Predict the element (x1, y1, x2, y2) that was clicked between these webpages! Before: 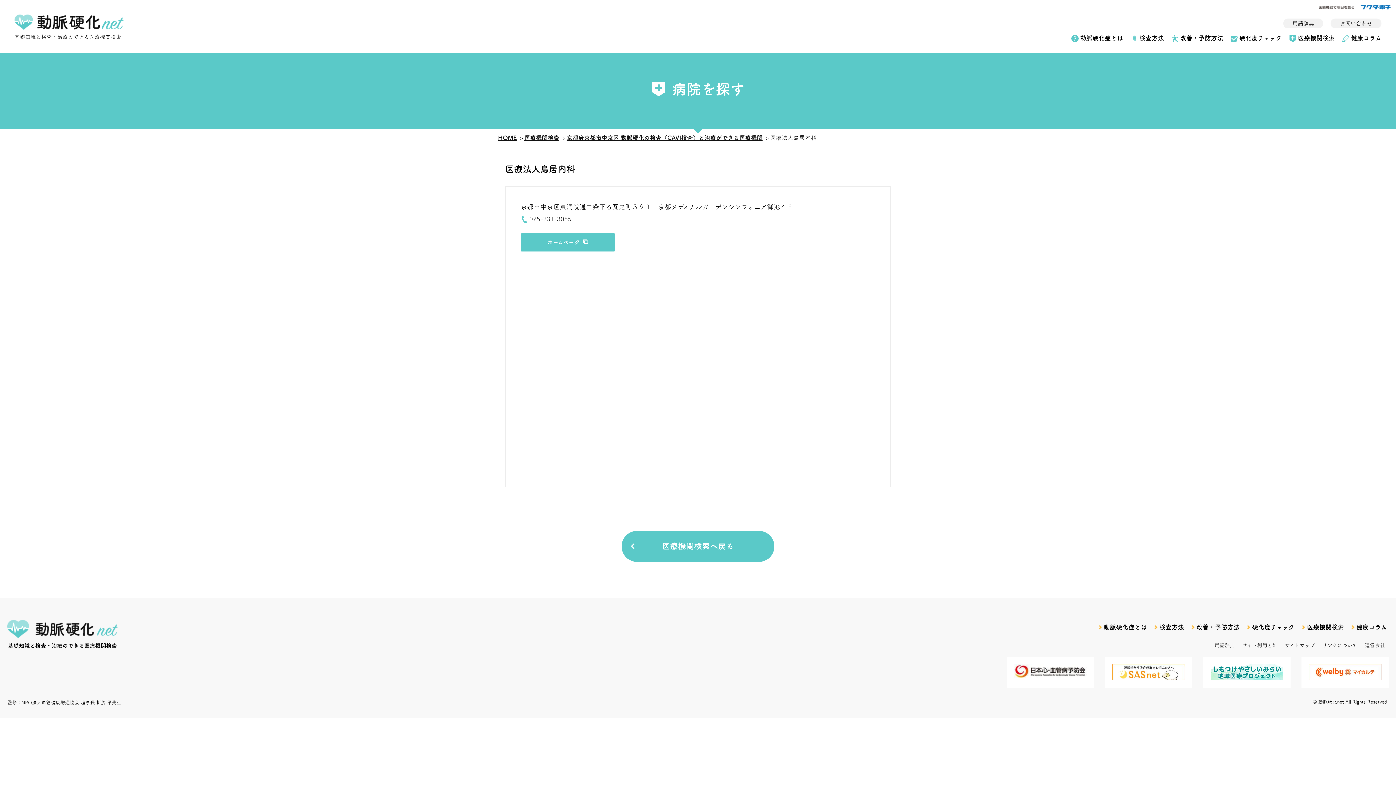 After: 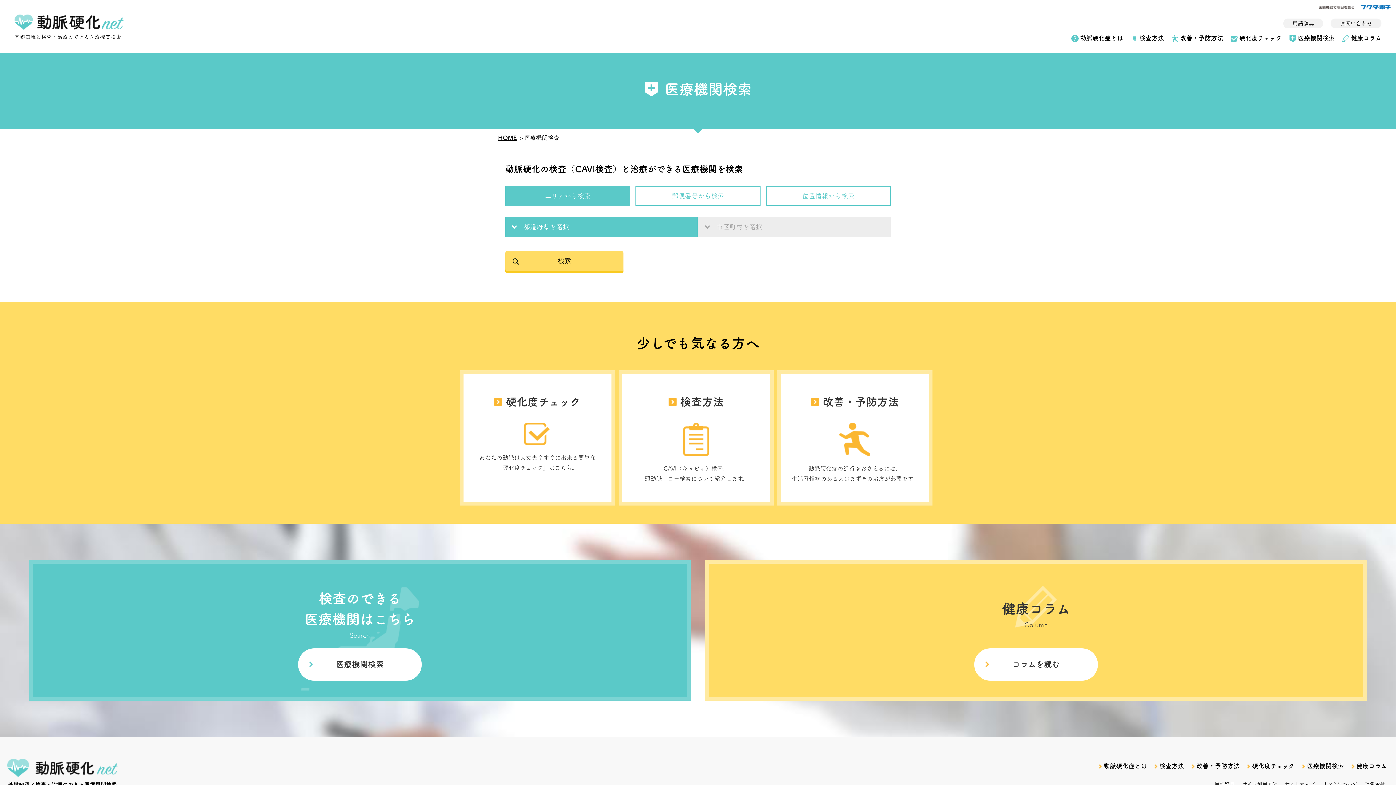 Action: bbox: (1289, 30, 1335, 45) label: 医療機関検索